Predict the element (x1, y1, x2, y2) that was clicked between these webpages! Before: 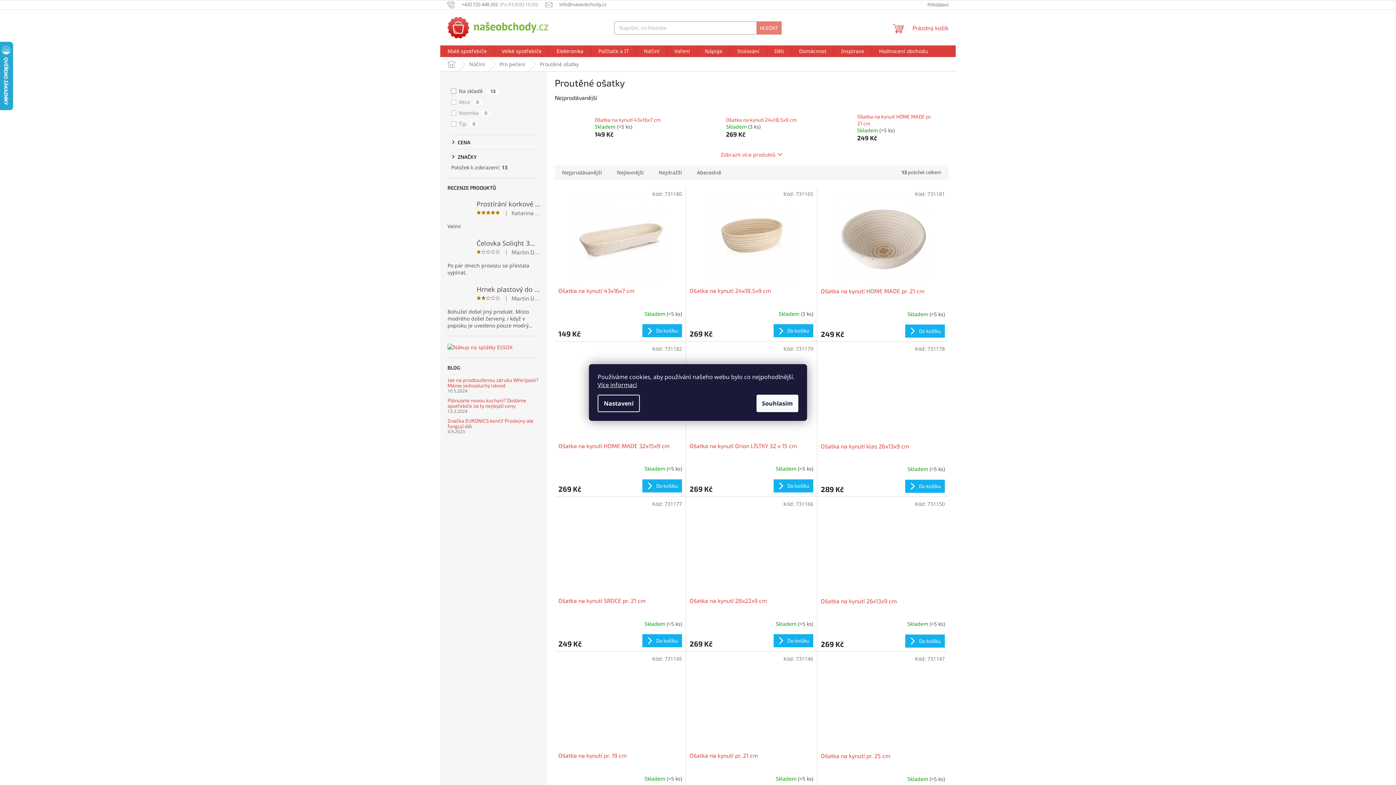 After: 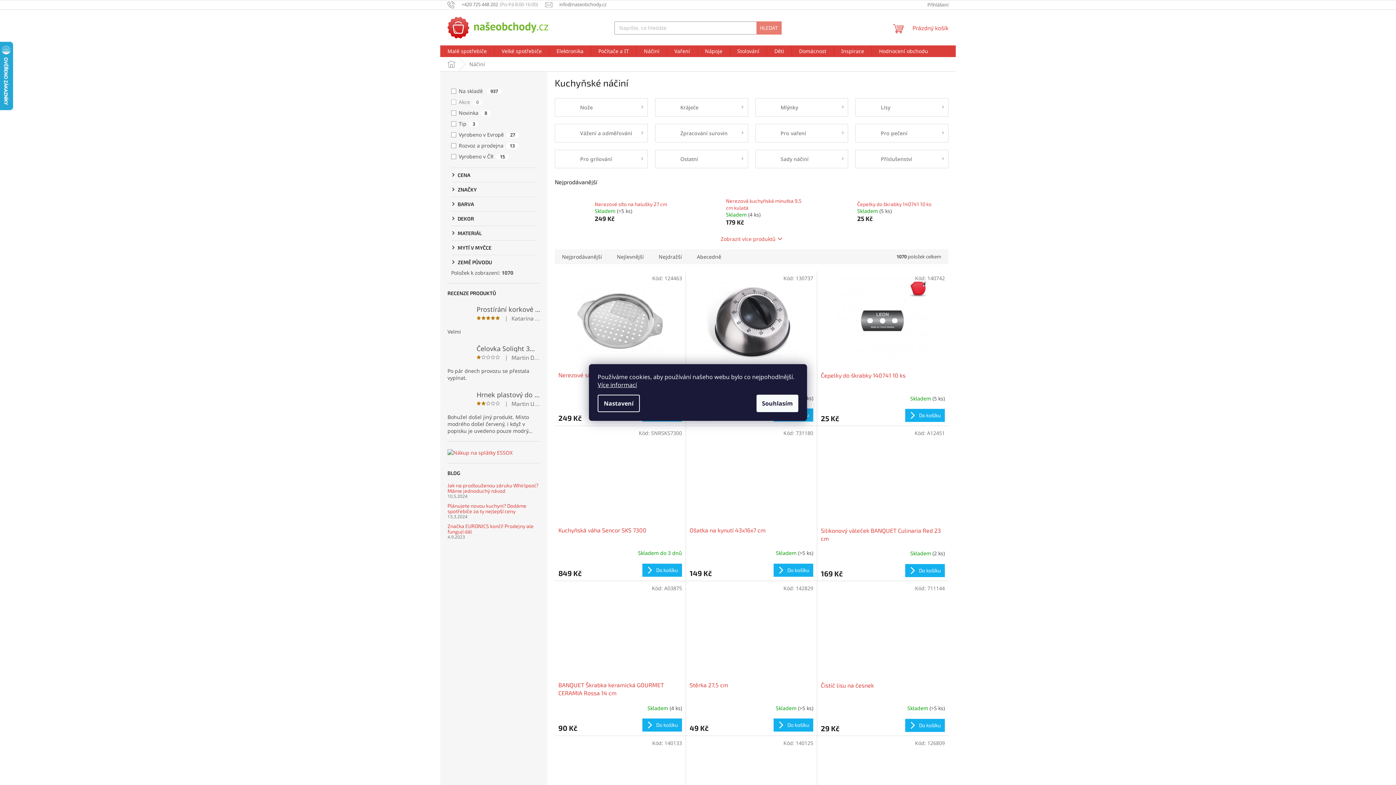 Action: label: Náčiní bbox: (636, 45, 666, 57)